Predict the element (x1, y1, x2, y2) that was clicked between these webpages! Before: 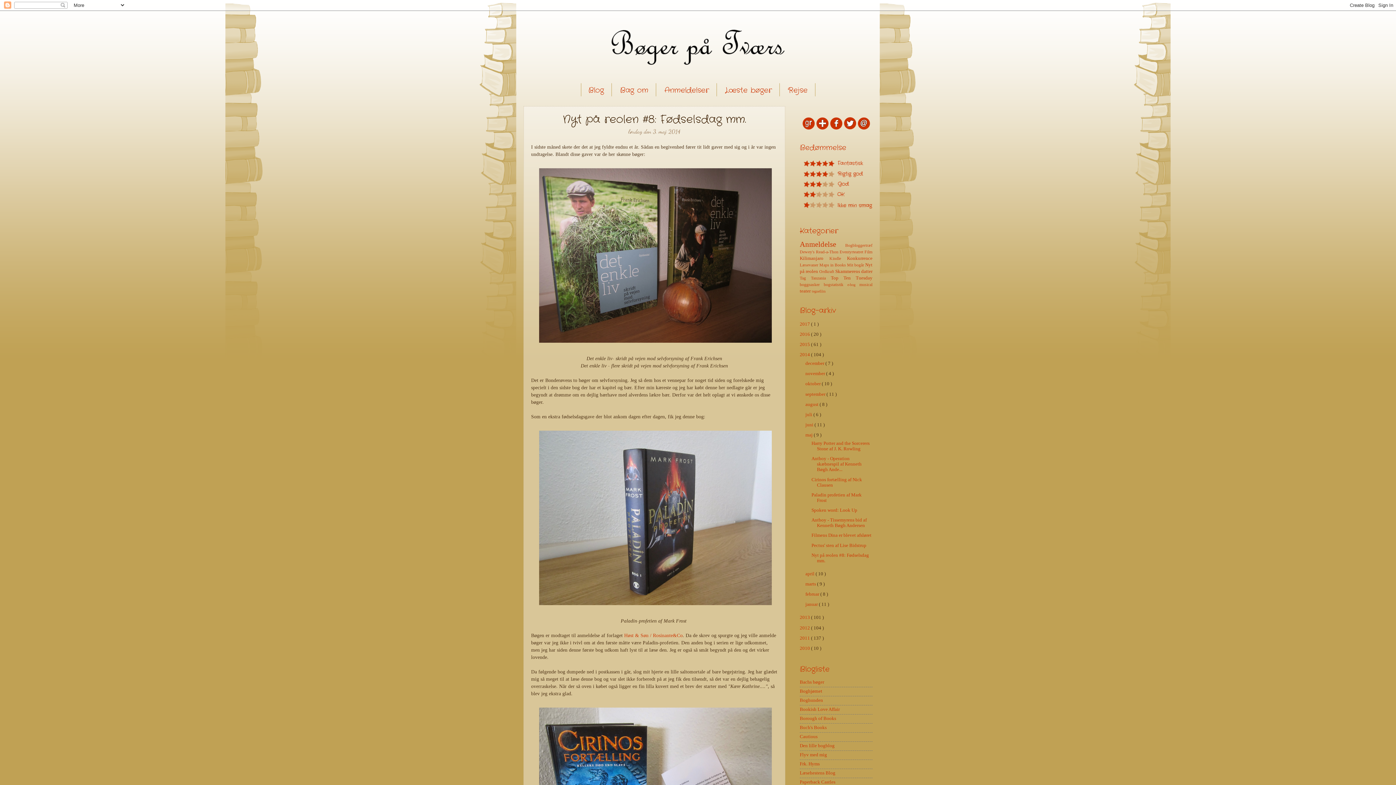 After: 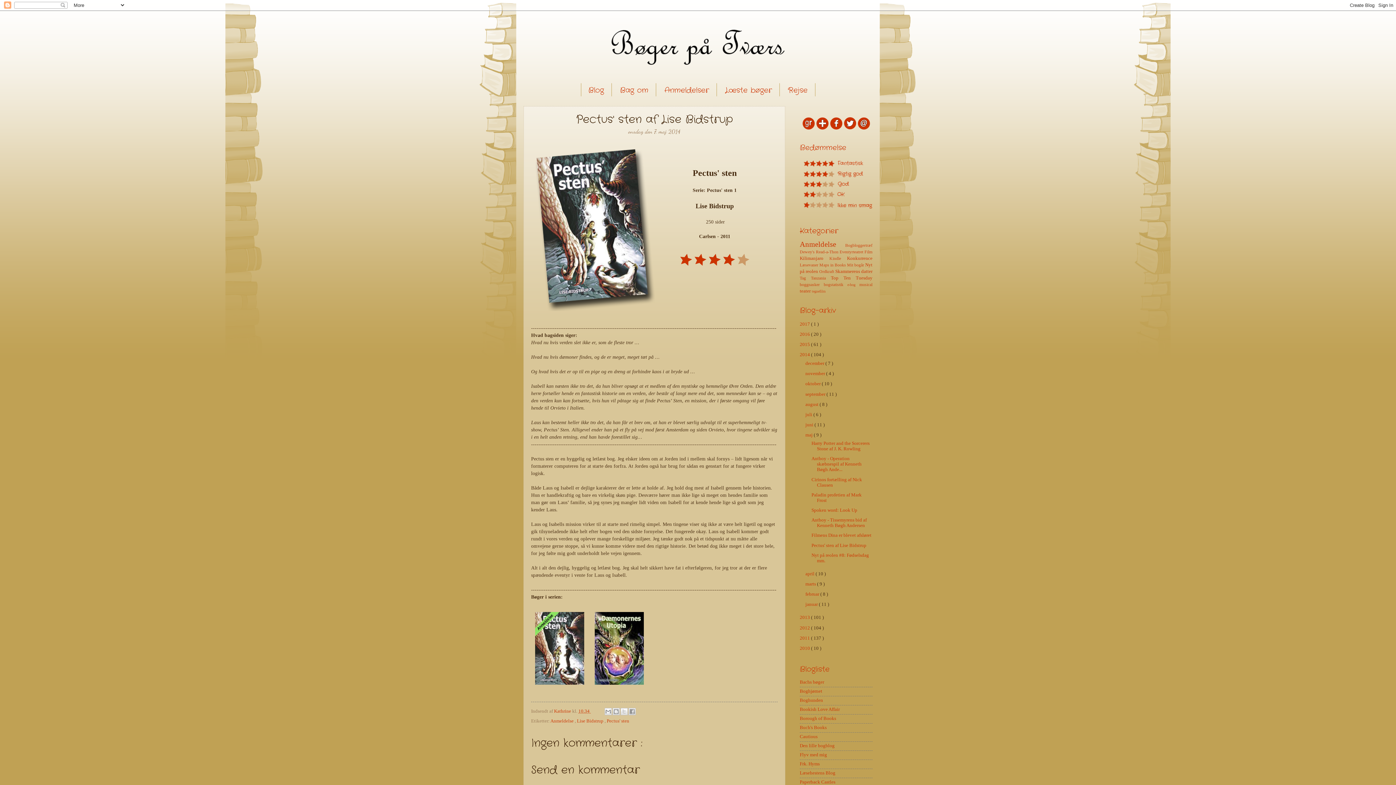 Action: label: Pectus' sten af Lise Bidstrup bbox: (811, 543, 866, 548)